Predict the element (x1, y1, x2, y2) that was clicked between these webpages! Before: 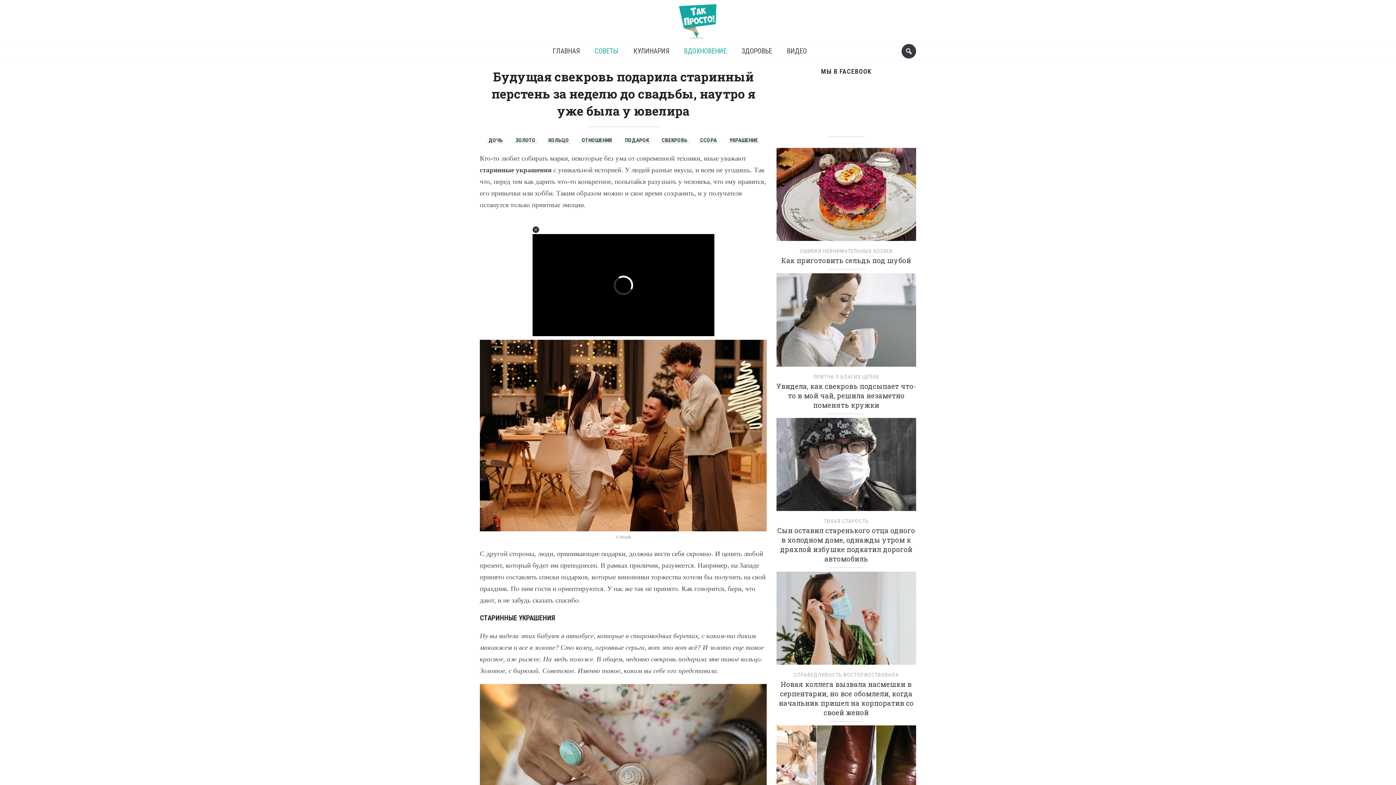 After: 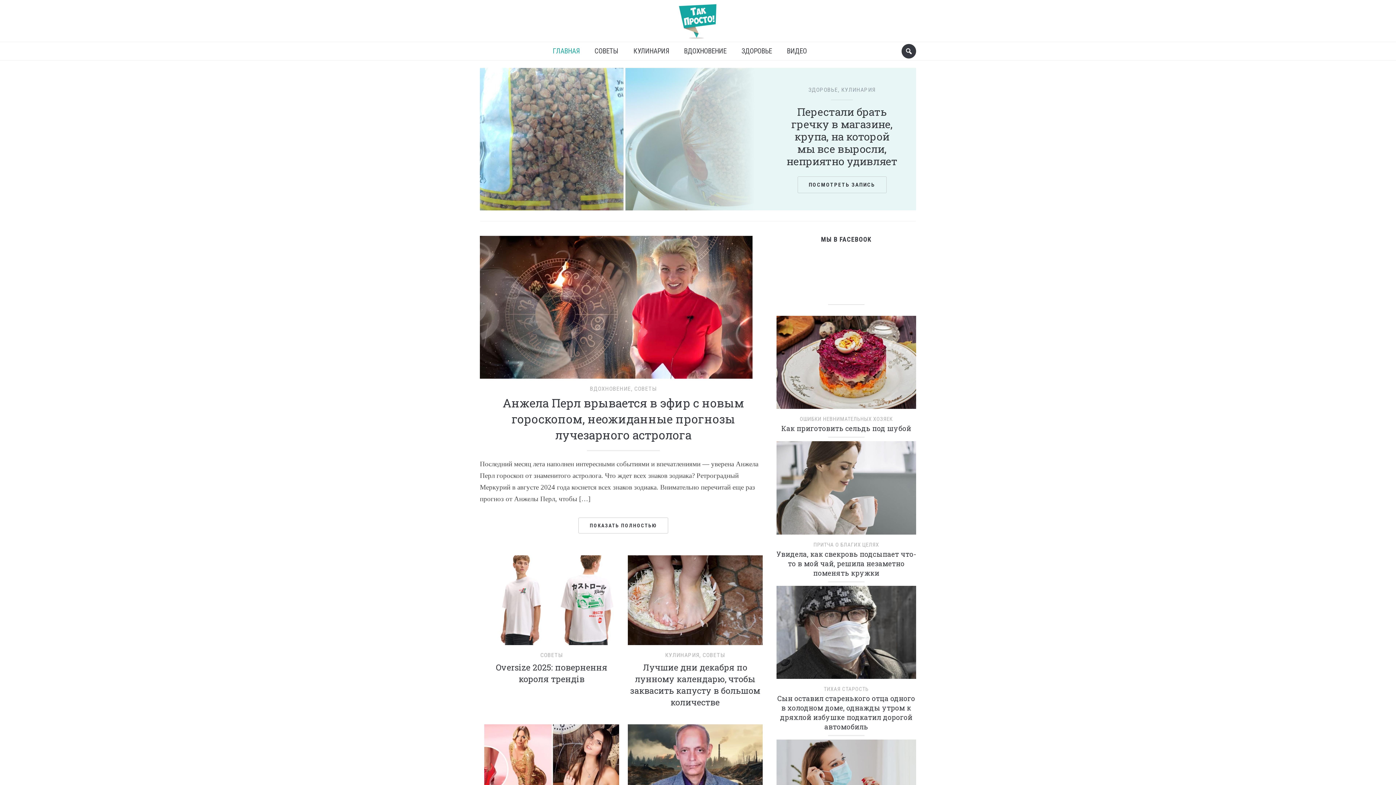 Action: label: ГЛАВНАЯ bbox: (547, 42, 585, 60)